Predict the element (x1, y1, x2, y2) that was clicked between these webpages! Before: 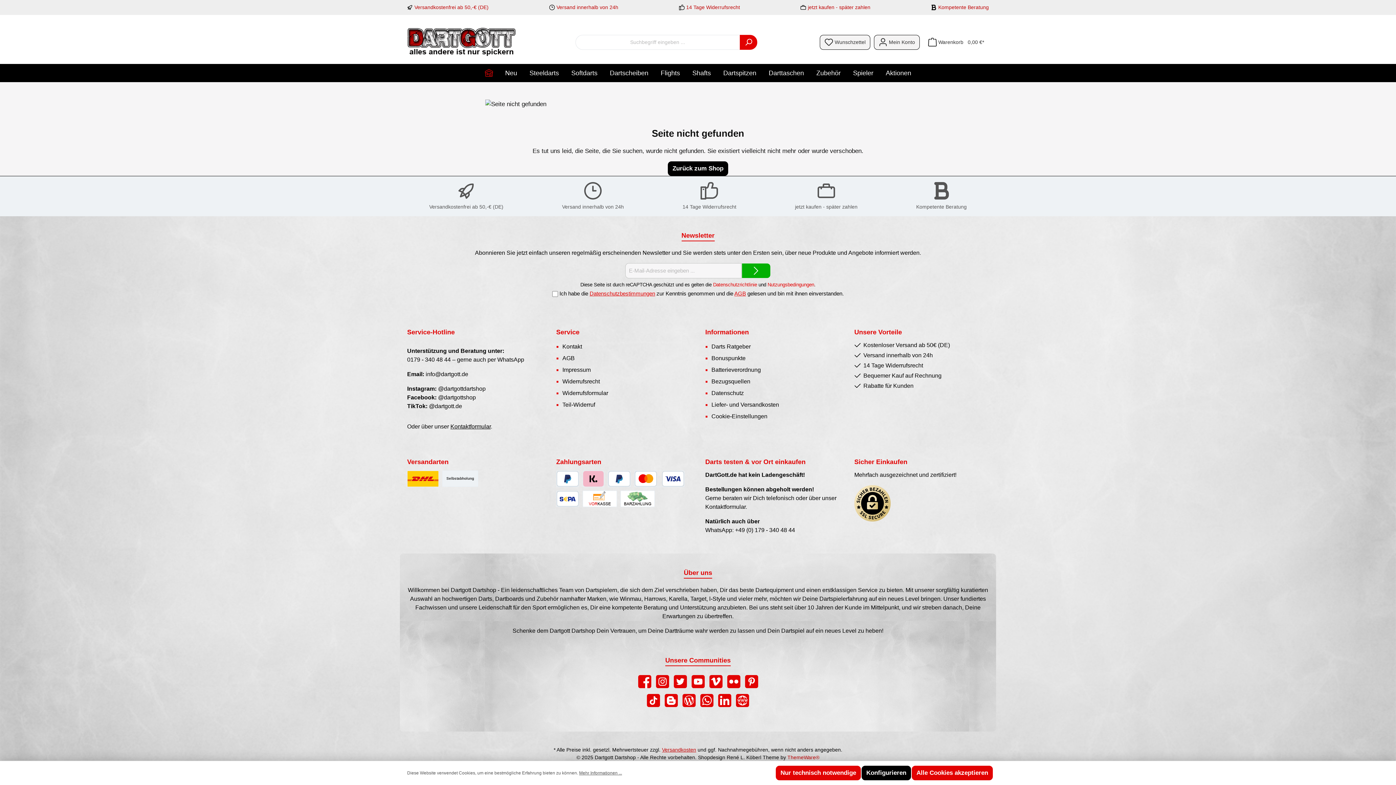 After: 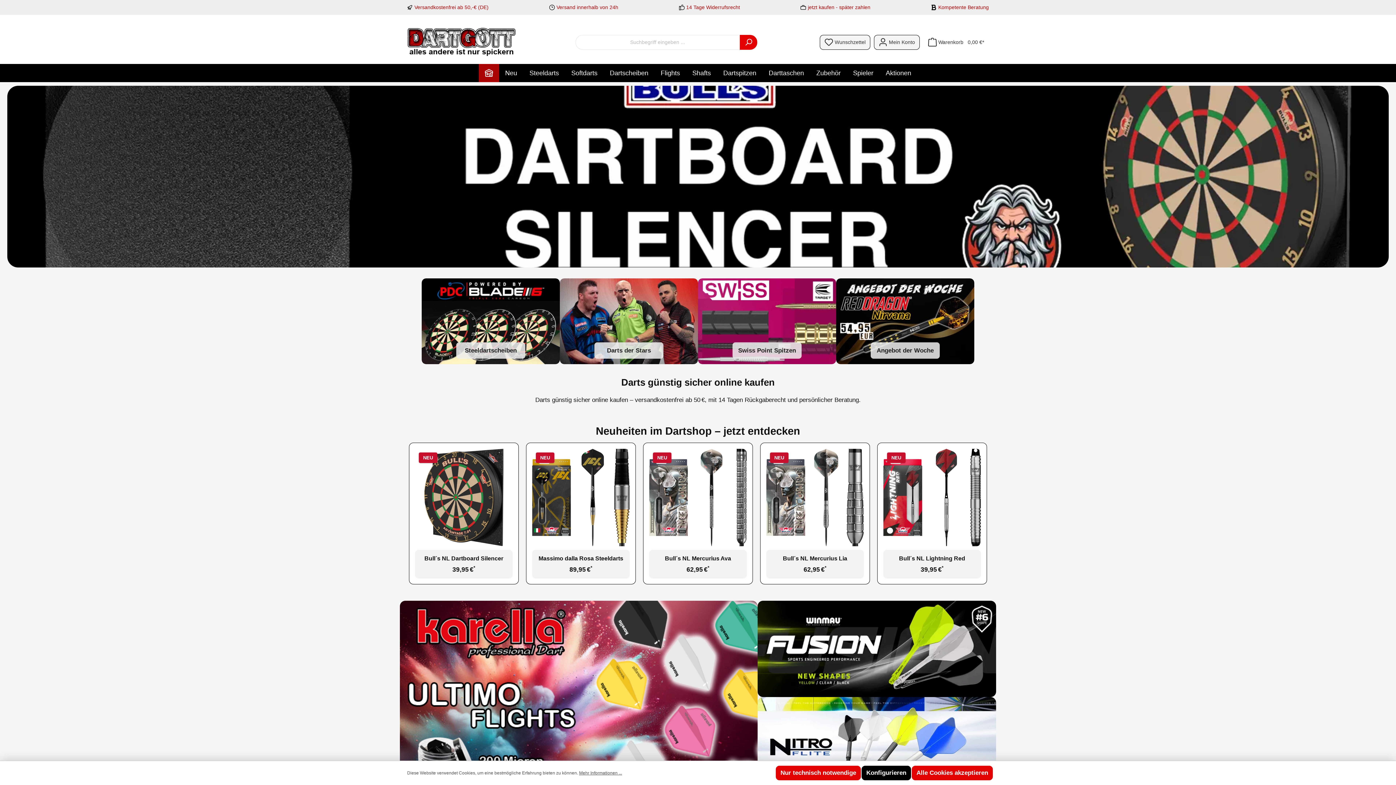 Action: label: Barzahlung bei Abholung bbox: (620, 490, 654, 507)